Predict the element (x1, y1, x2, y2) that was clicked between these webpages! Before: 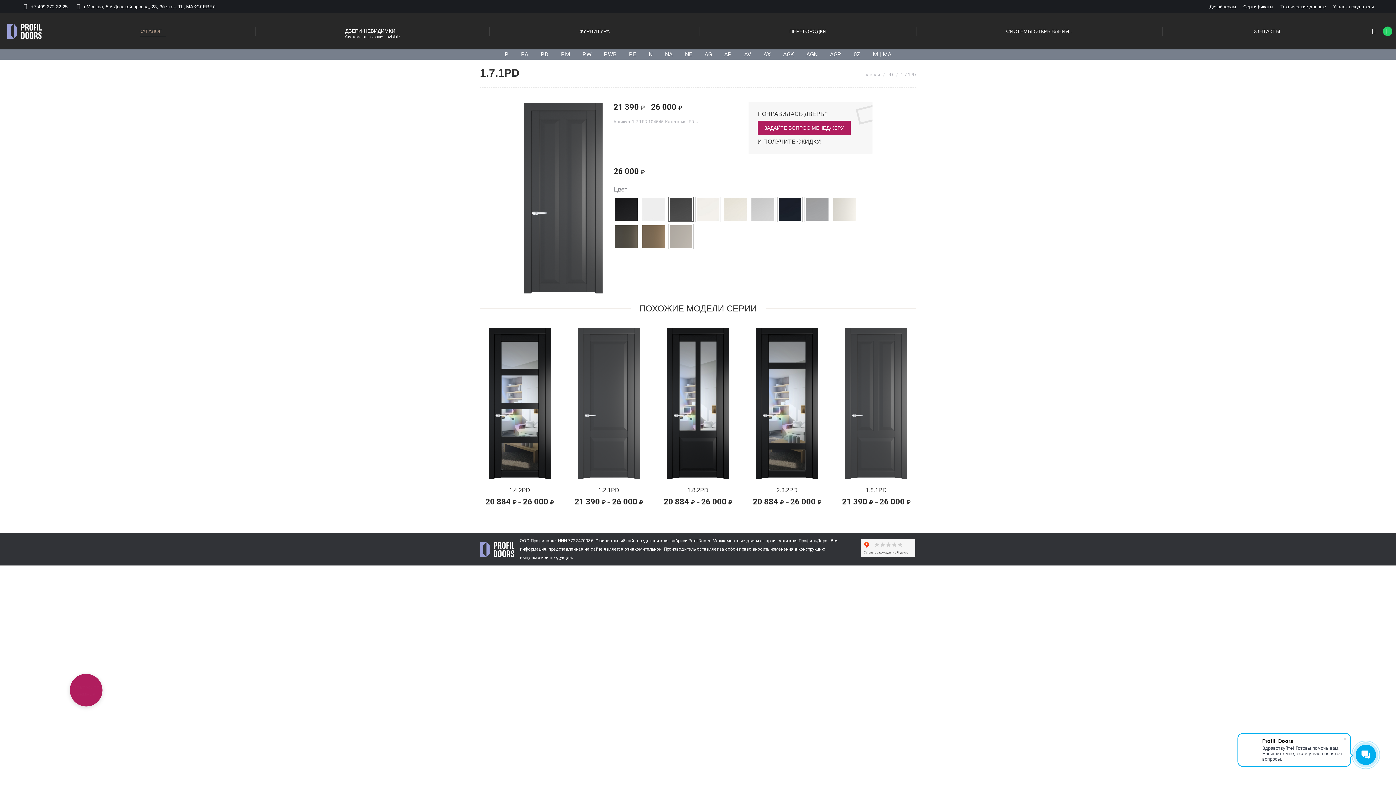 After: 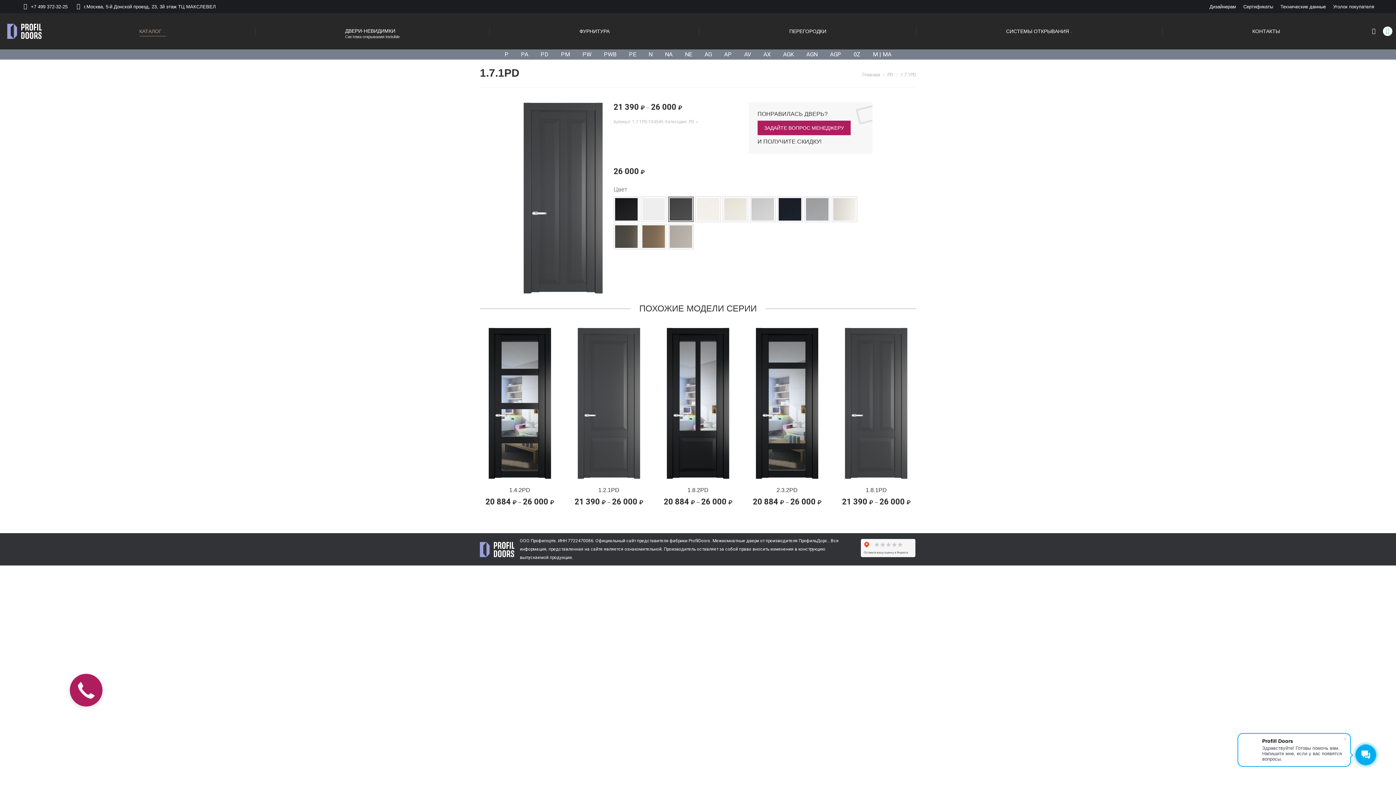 Action: label: Страница WhatsApp открывается в новом окне bbox: (1383, 26, 1392, 35)